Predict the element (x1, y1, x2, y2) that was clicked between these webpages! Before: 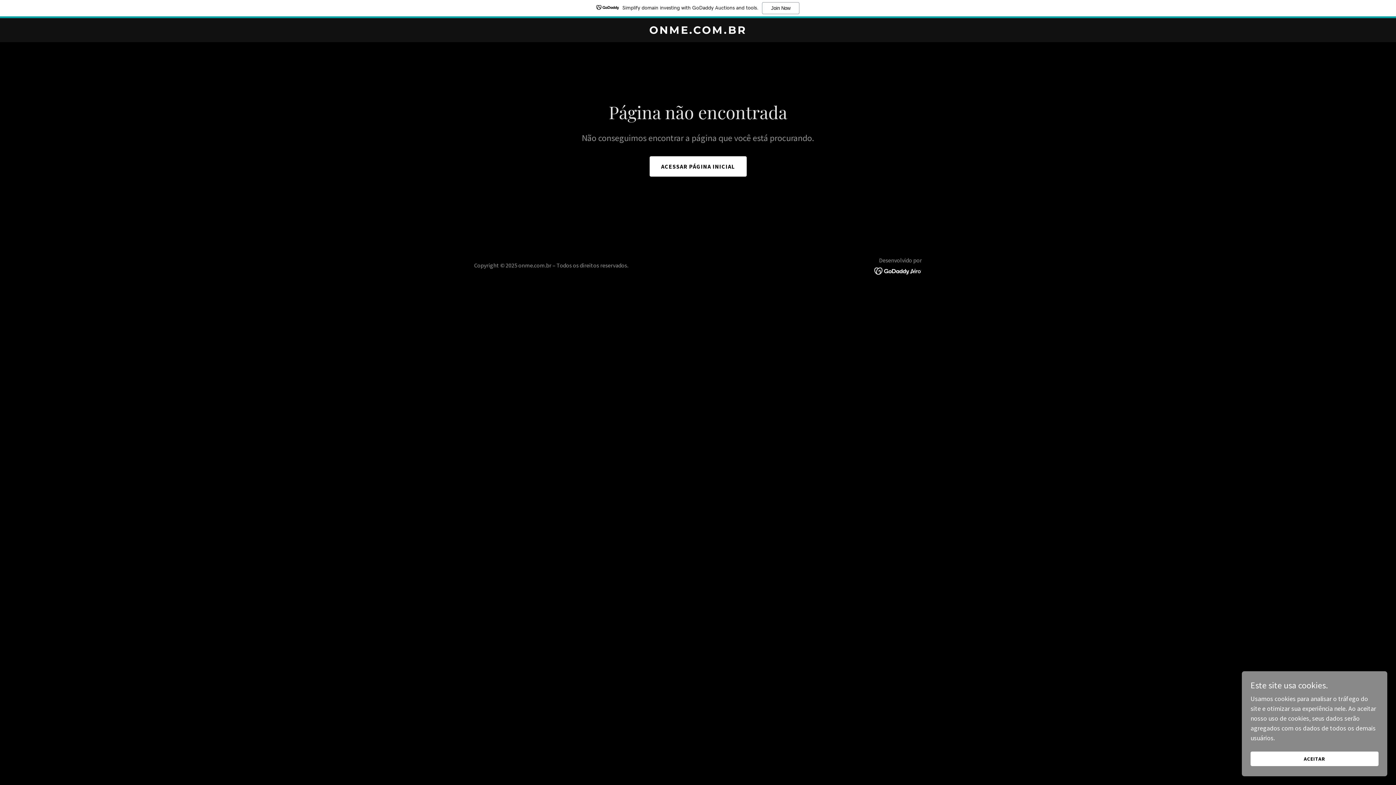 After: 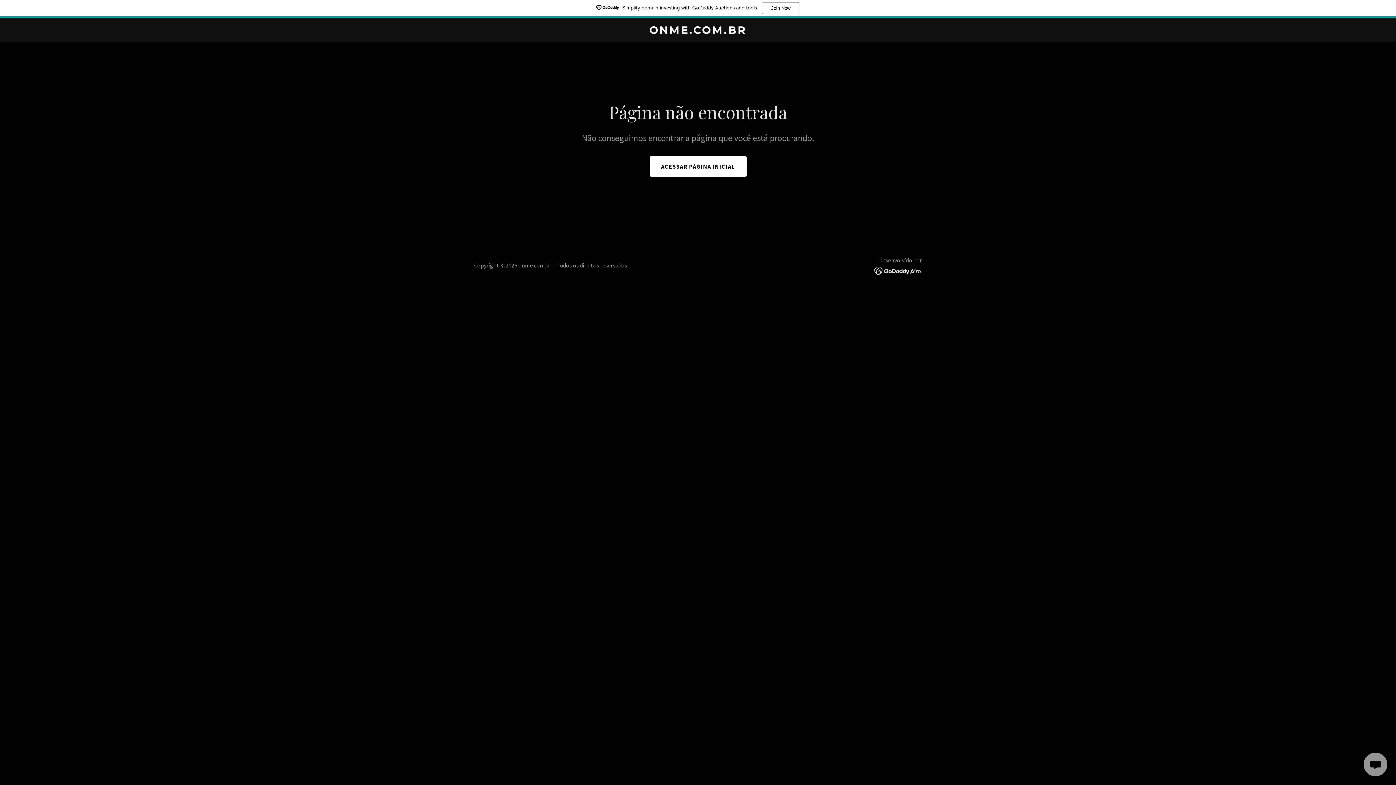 Action: bbox: (1250, 752, 1378, 766) label: ACEITAR